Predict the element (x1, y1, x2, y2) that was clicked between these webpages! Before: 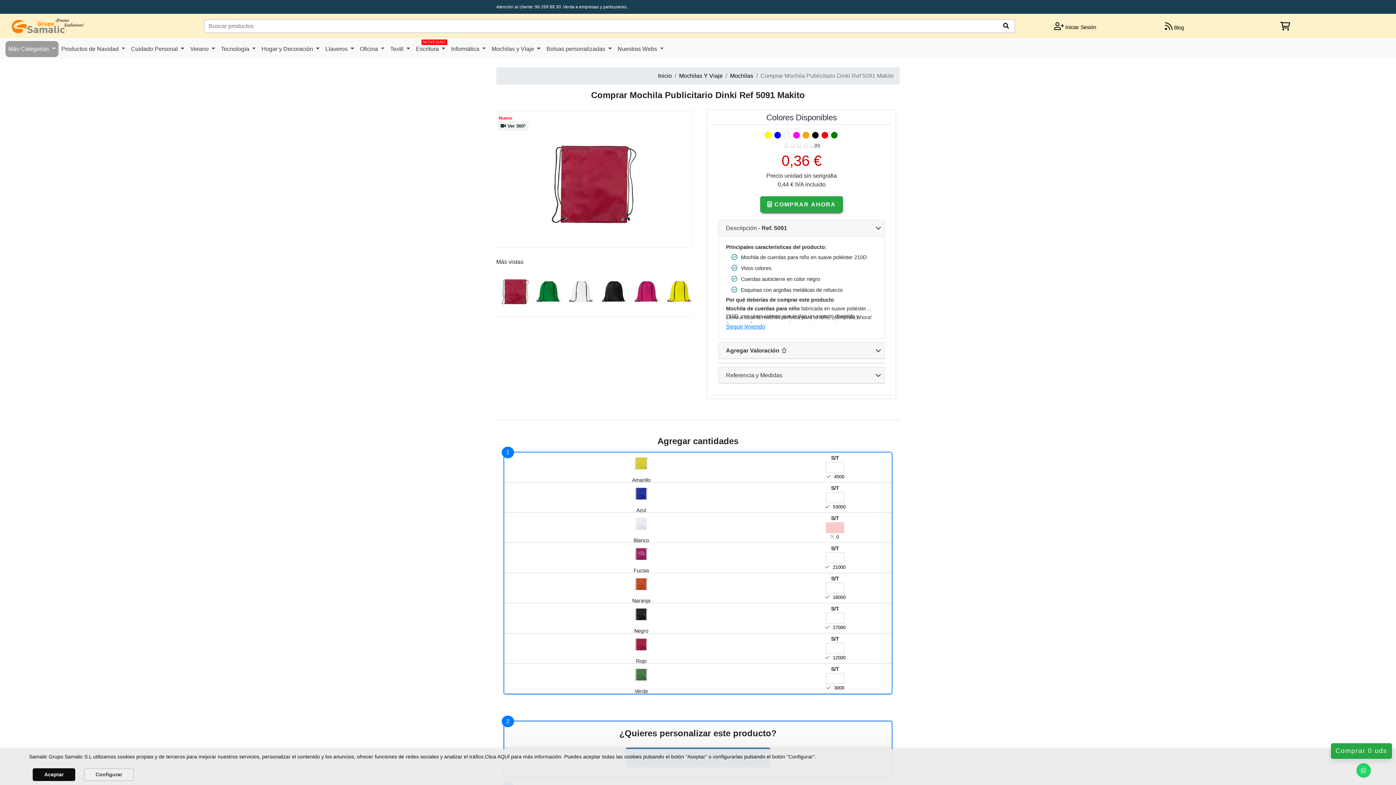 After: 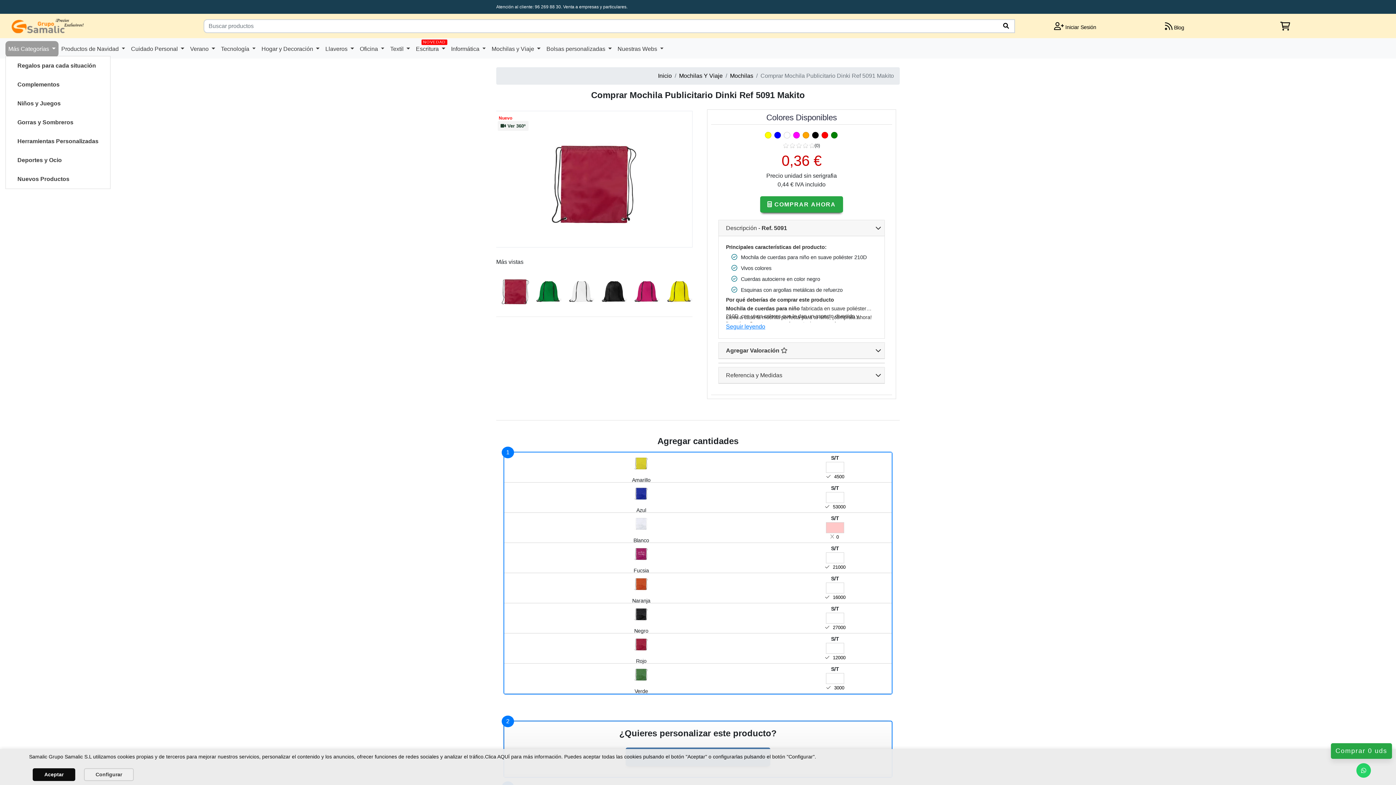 Action: bbox: (5, 41, 58, 57) label: Más Categorías 